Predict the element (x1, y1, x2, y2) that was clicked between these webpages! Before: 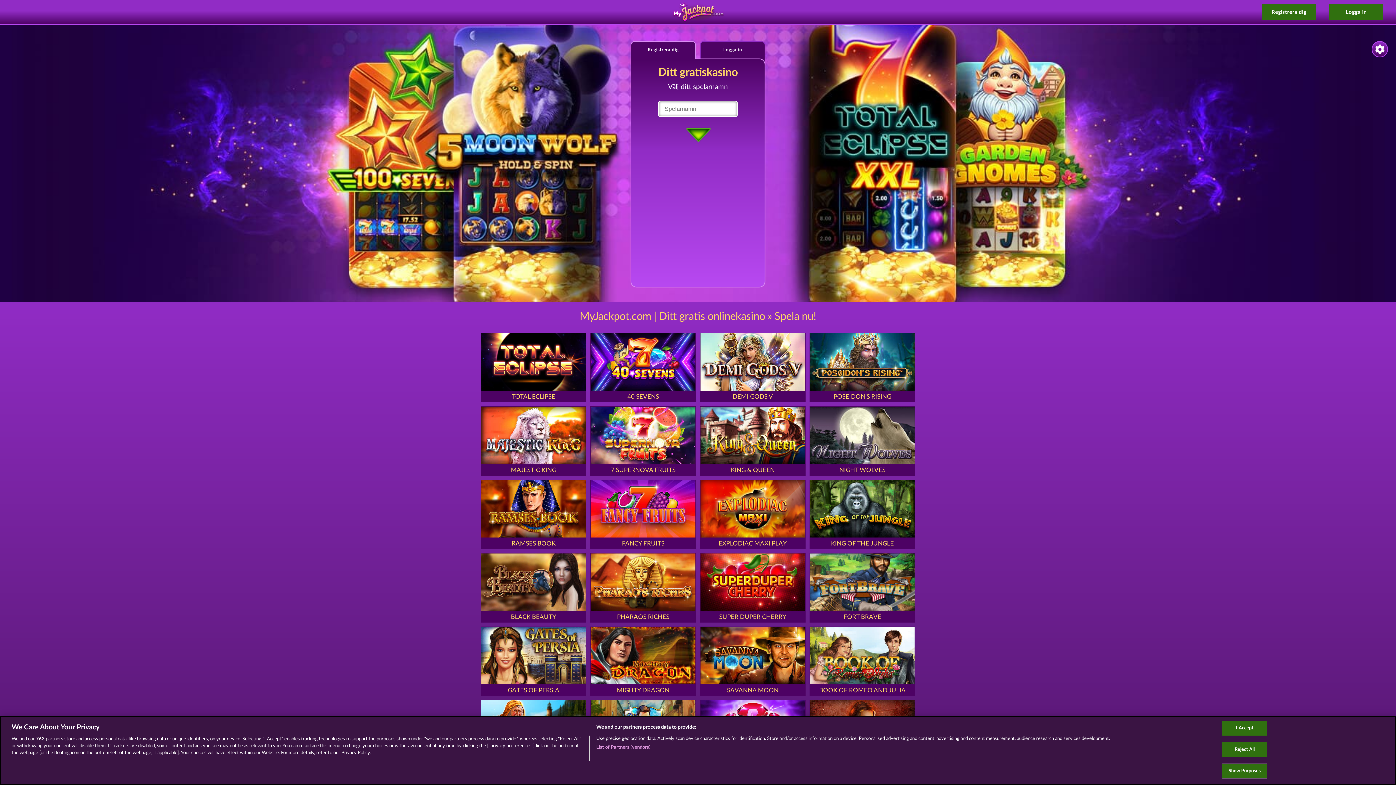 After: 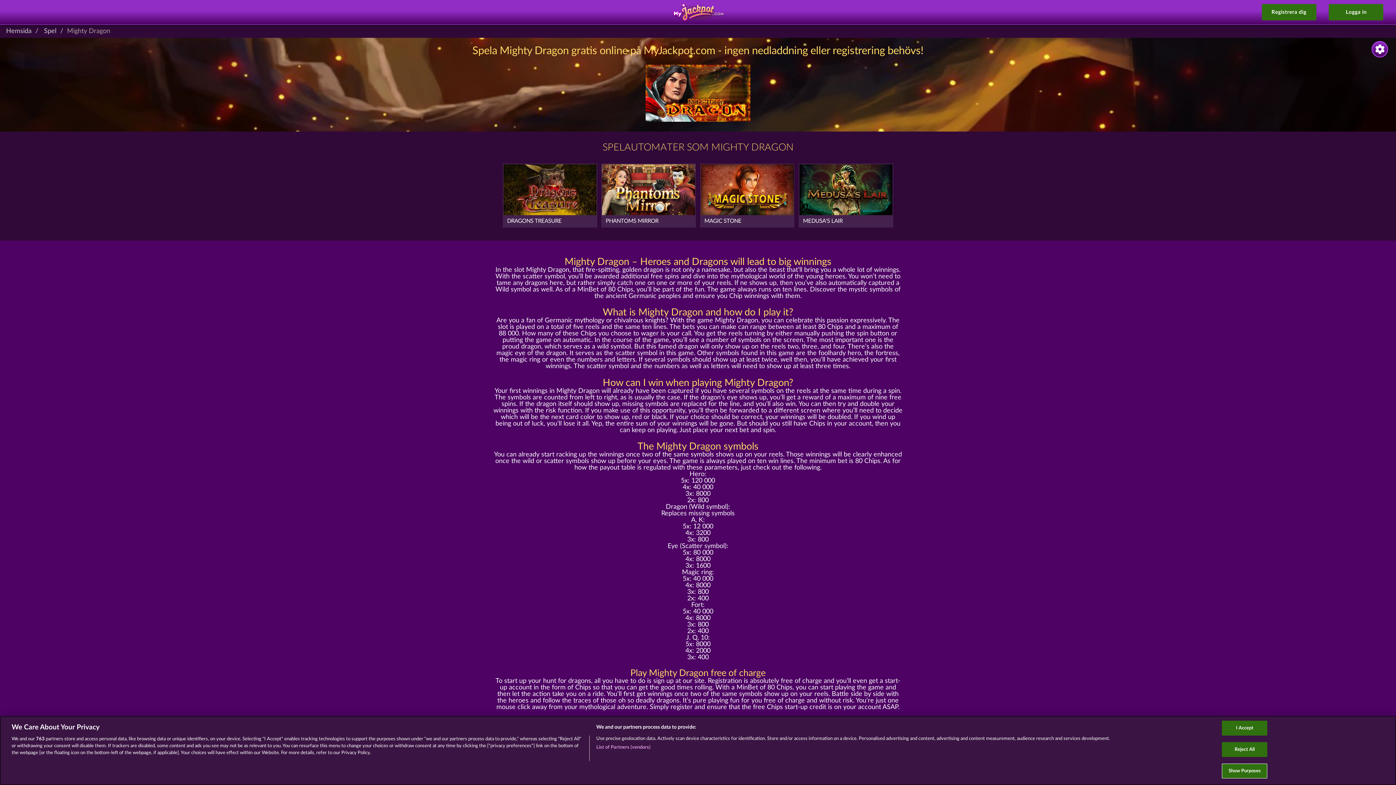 Action: label: MIGHTY DRAGON bbox: (588, 624, 698, 698)